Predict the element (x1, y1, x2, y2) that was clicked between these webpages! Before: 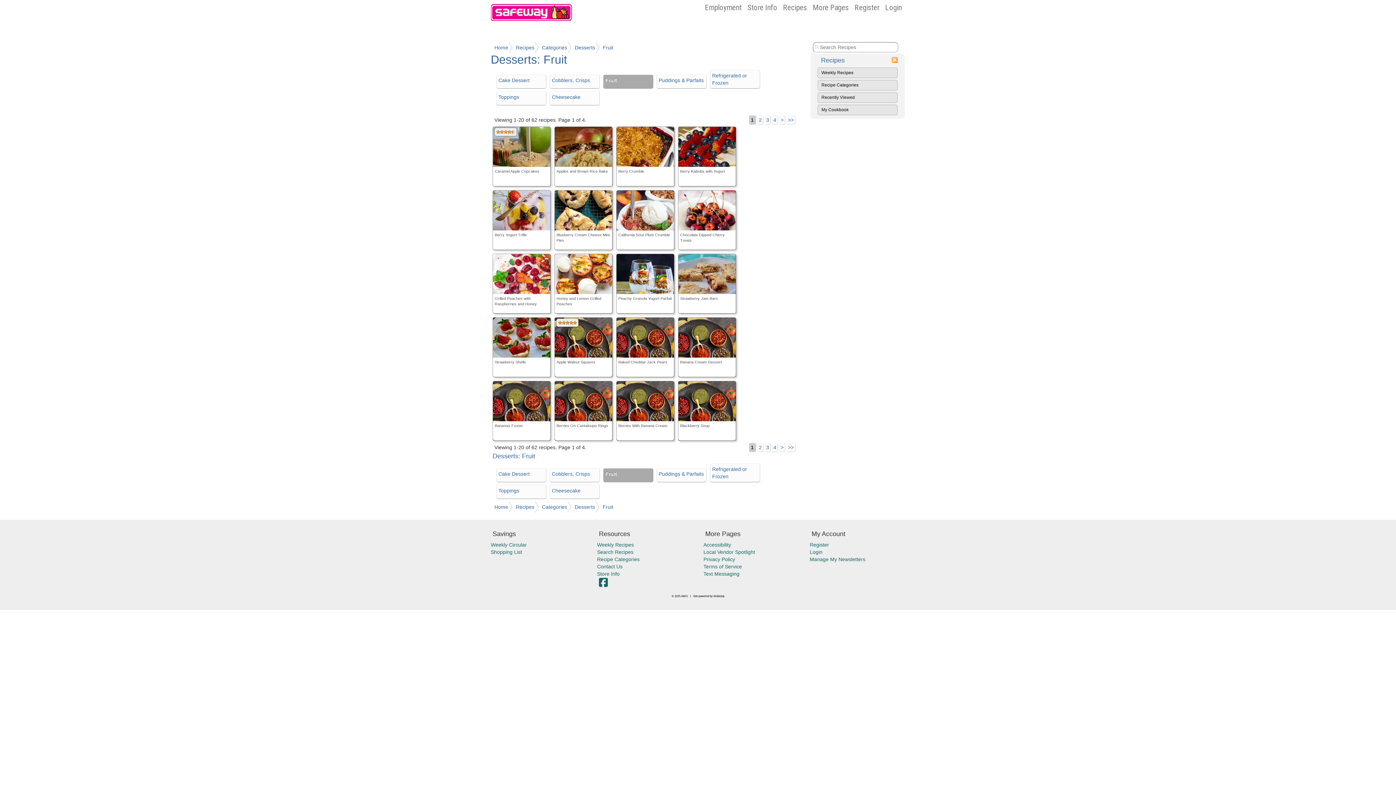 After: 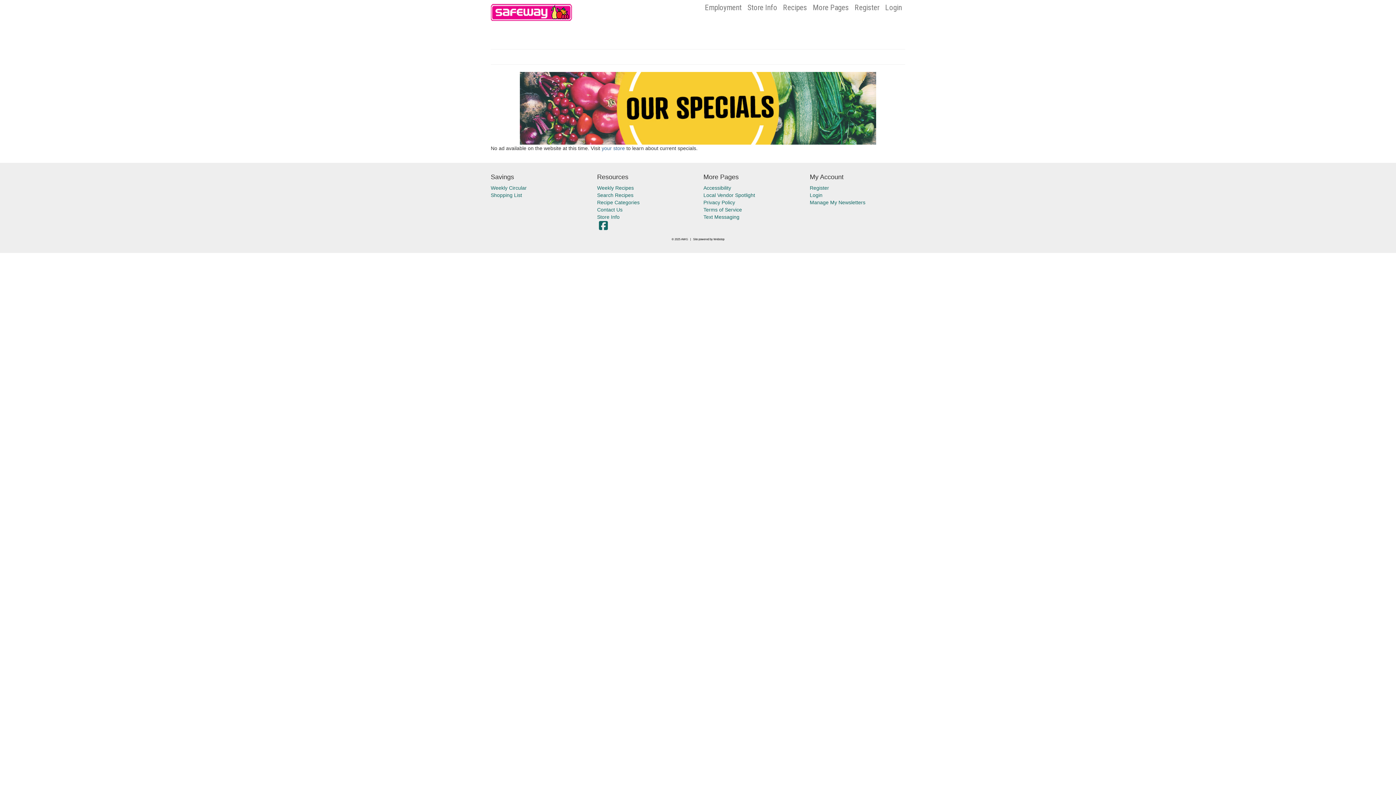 Action: label: Weekly Circular bbox: (490, 542, 526, 548)